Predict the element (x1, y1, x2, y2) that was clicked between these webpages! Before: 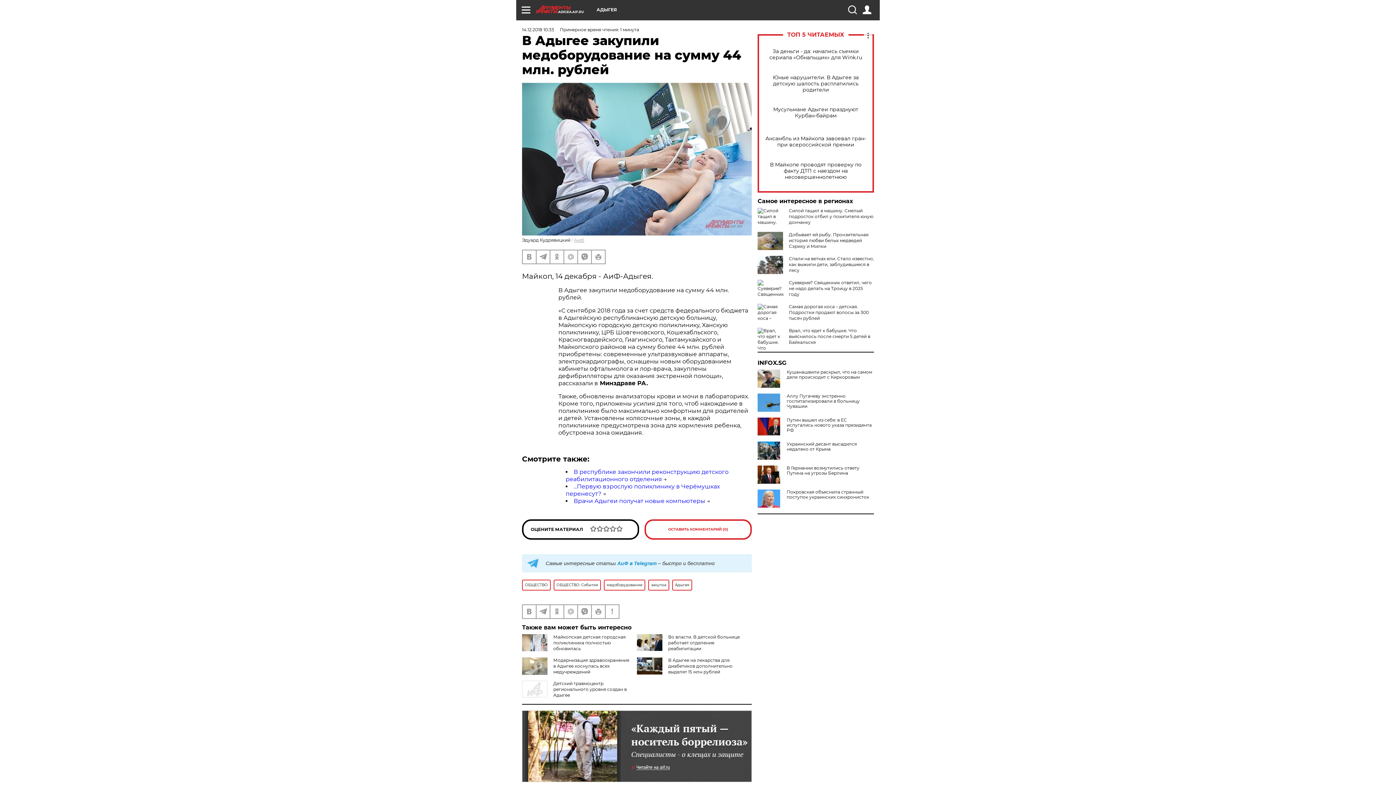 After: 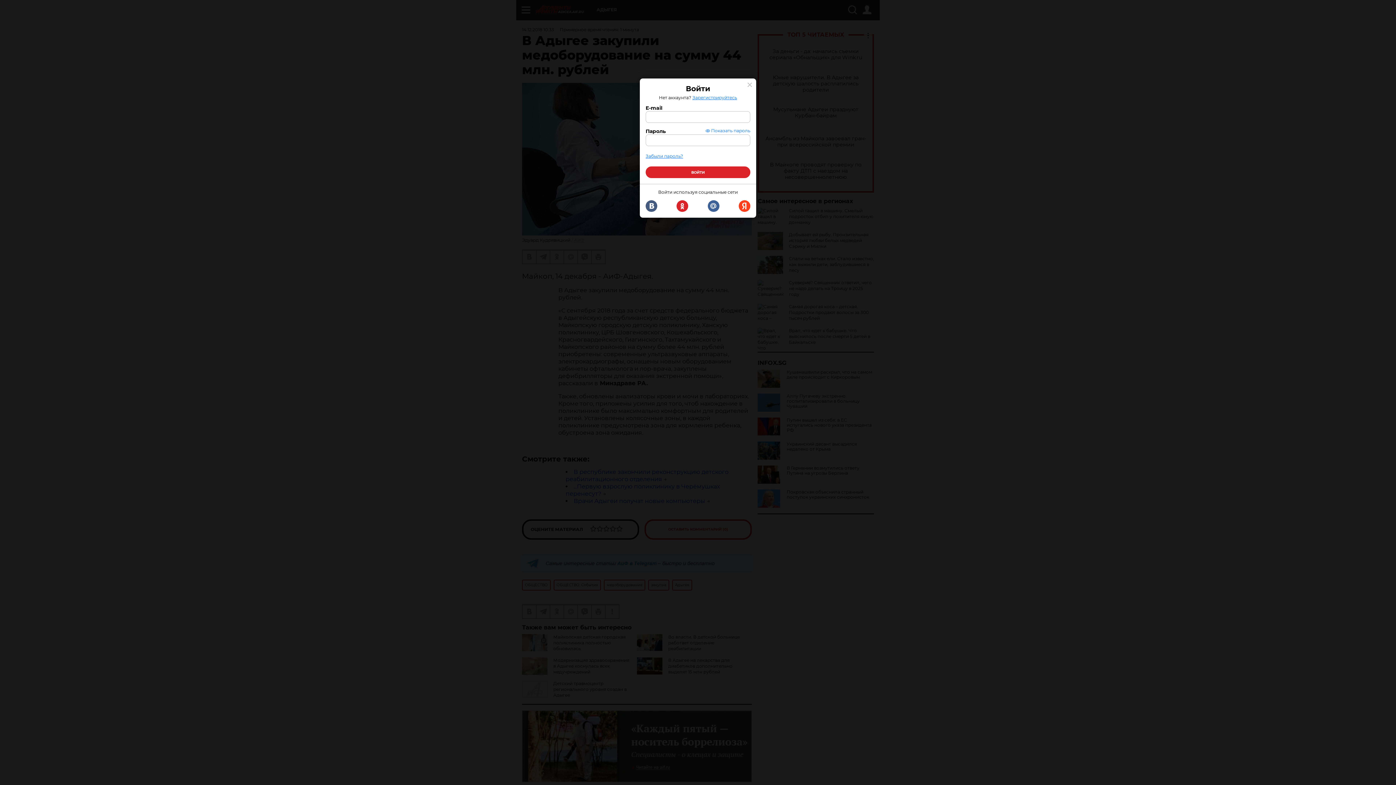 Action: bbox: (862, 5, 871, 14)